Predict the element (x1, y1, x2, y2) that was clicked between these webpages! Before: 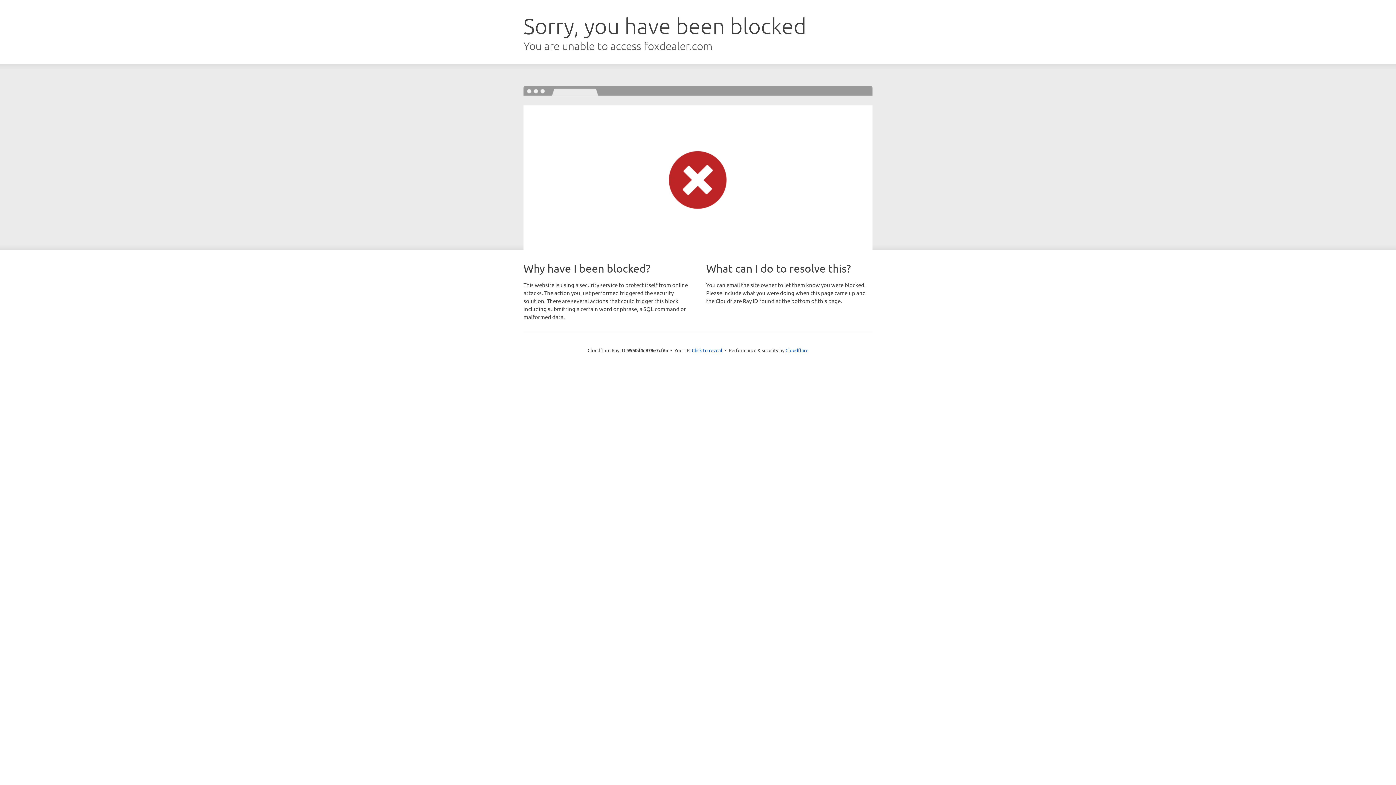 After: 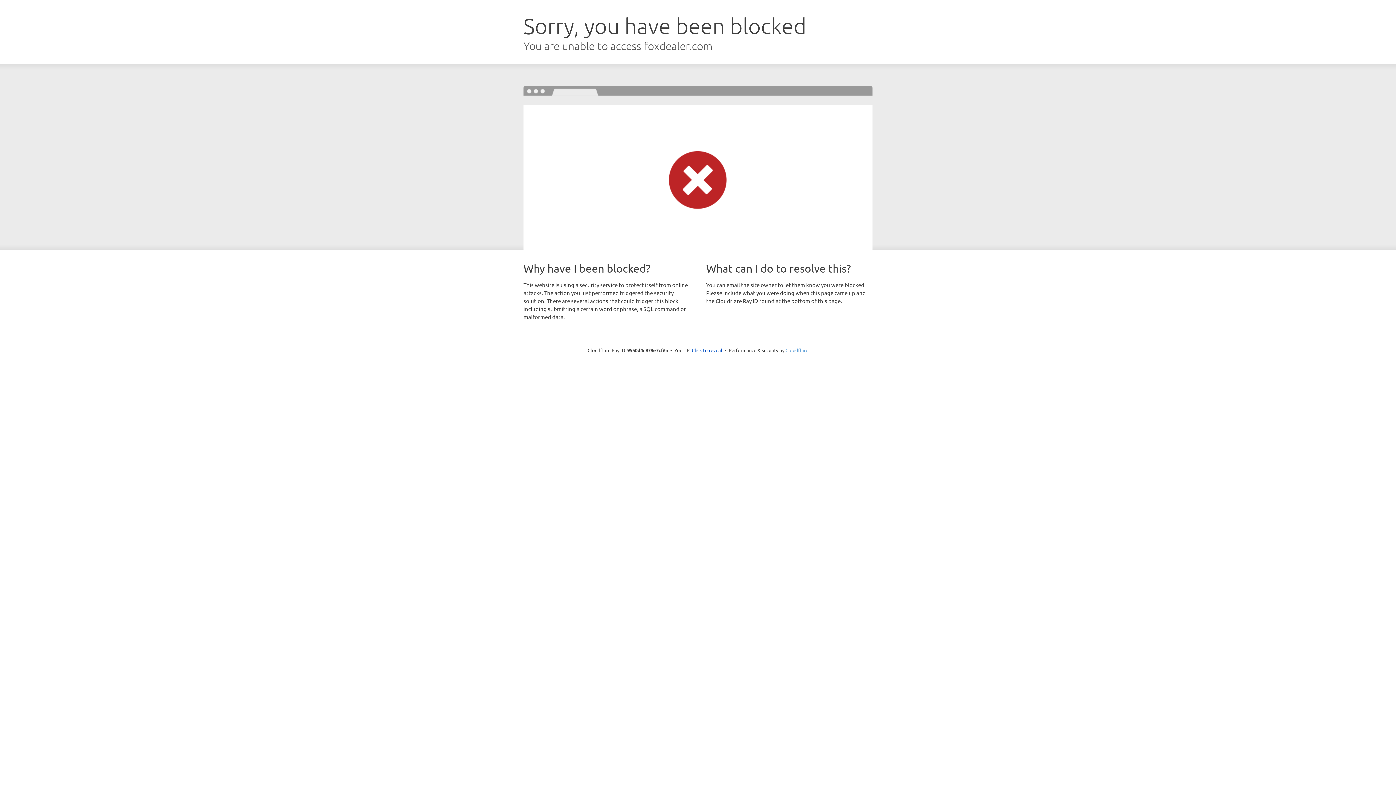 Action: label: Cloudflare bbox: (785, 347, 808, 353)